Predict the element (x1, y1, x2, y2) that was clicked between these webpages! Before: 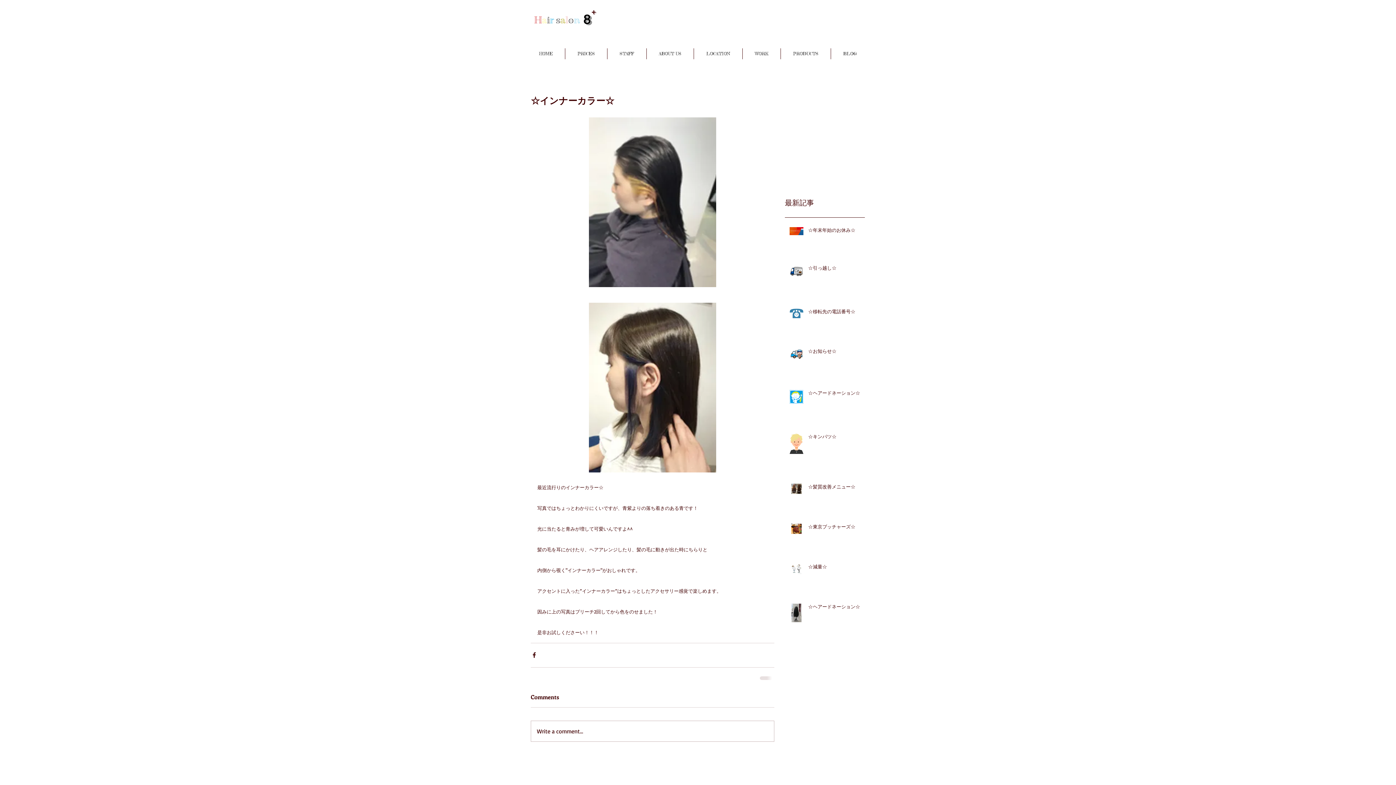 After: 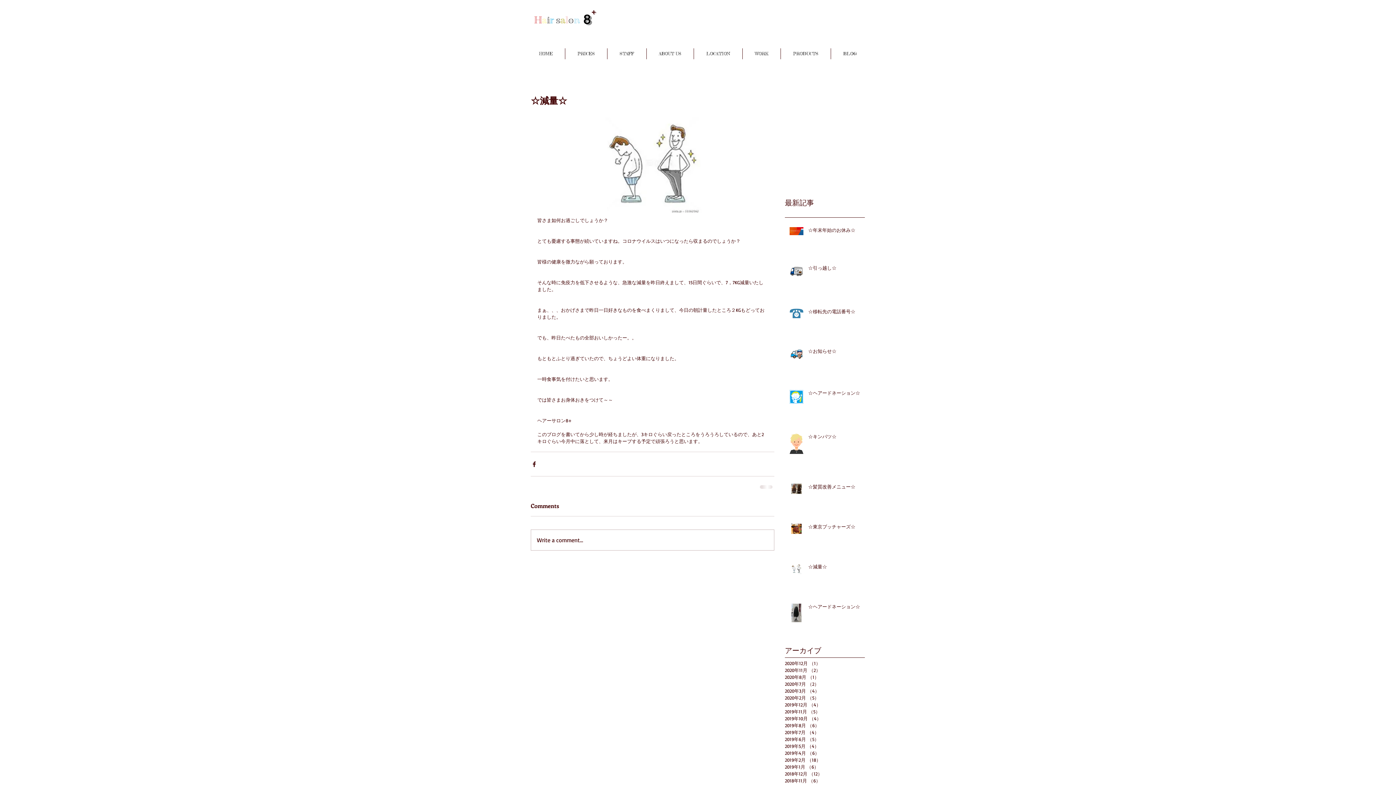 Action: label: ☆減量☆ bbox: (808, 563, 869, 573)